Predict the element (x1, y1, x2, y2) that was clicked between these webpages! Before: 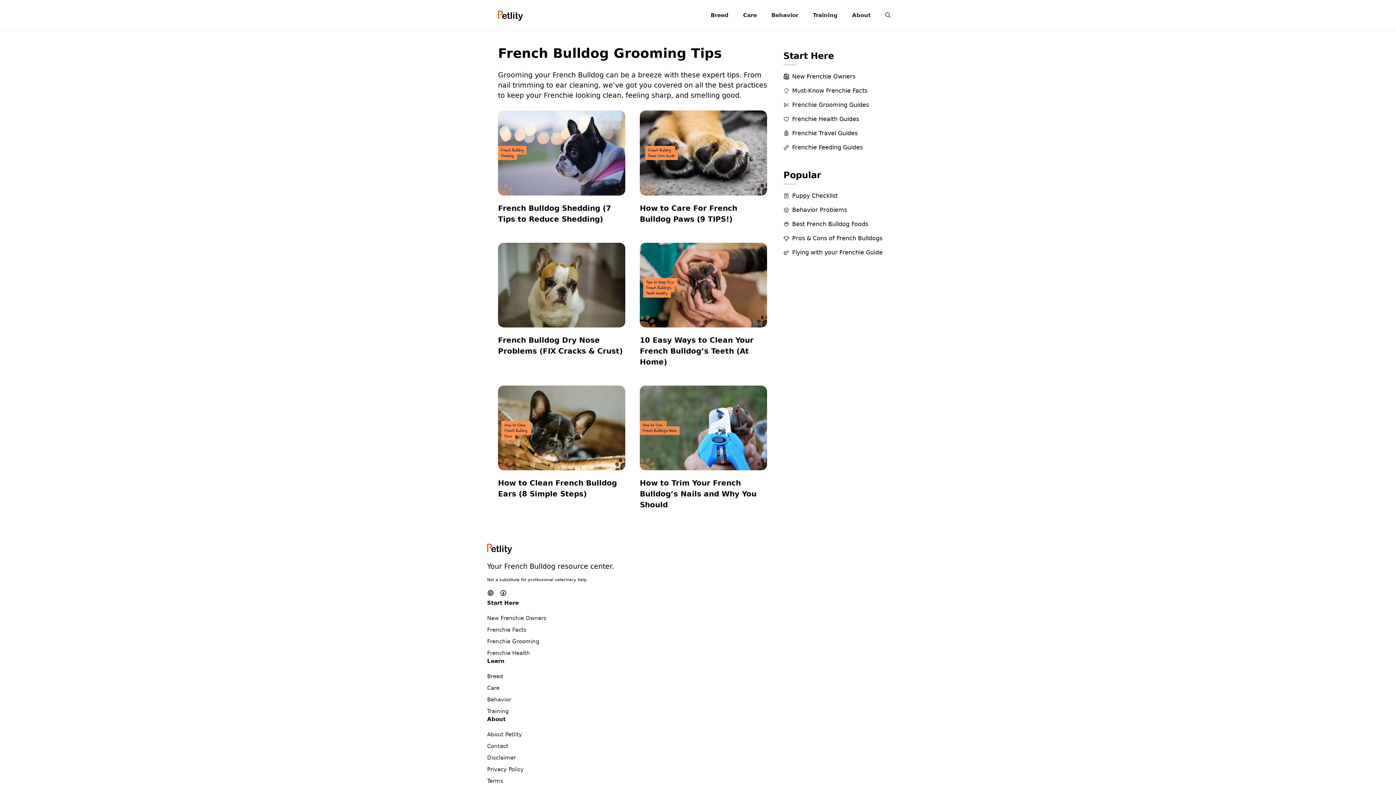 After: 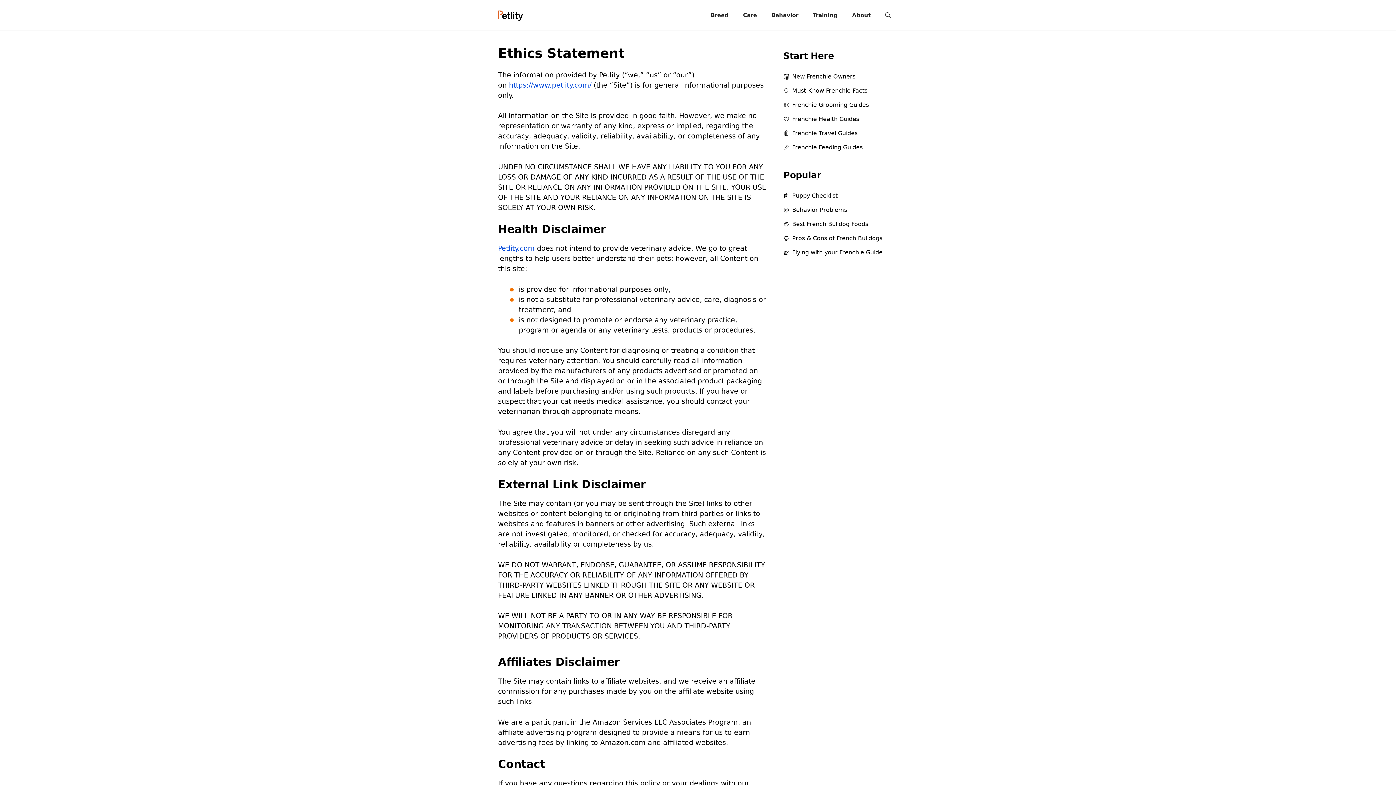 Action: label: Disclaimer bbox: (487, 754, 516, 761)